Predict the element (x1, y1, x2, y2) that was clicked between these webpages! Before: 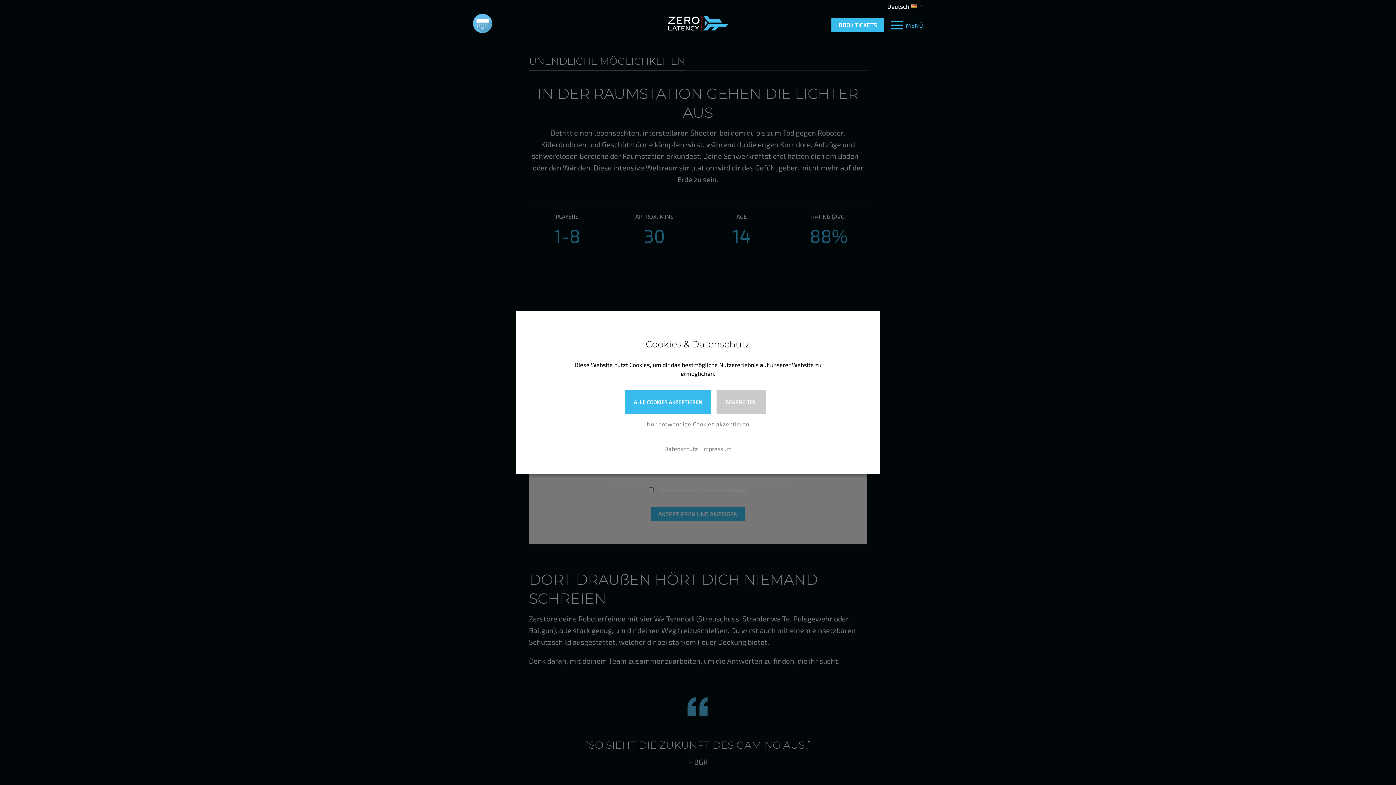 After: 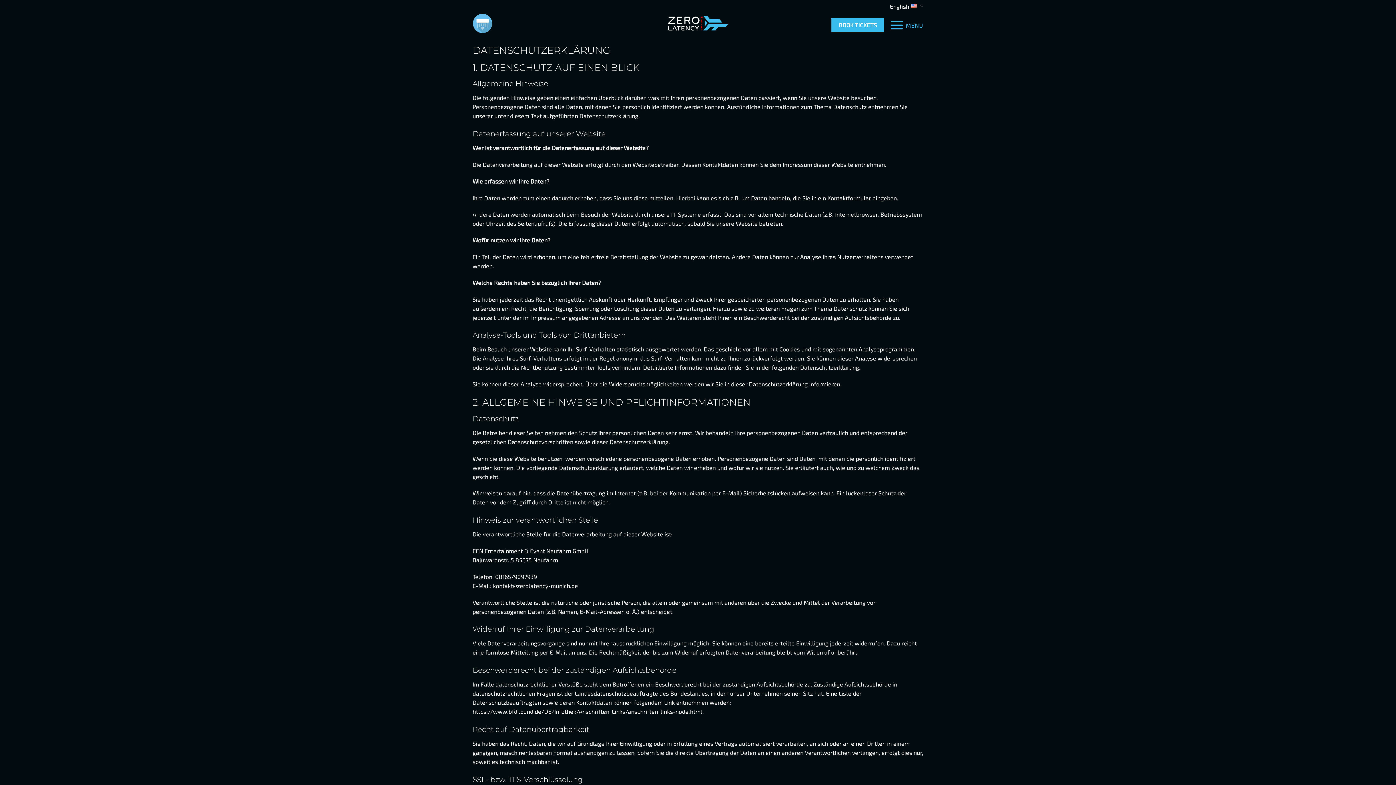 Action: bbox: (664, 445, 698, 453) label: Datenschutz